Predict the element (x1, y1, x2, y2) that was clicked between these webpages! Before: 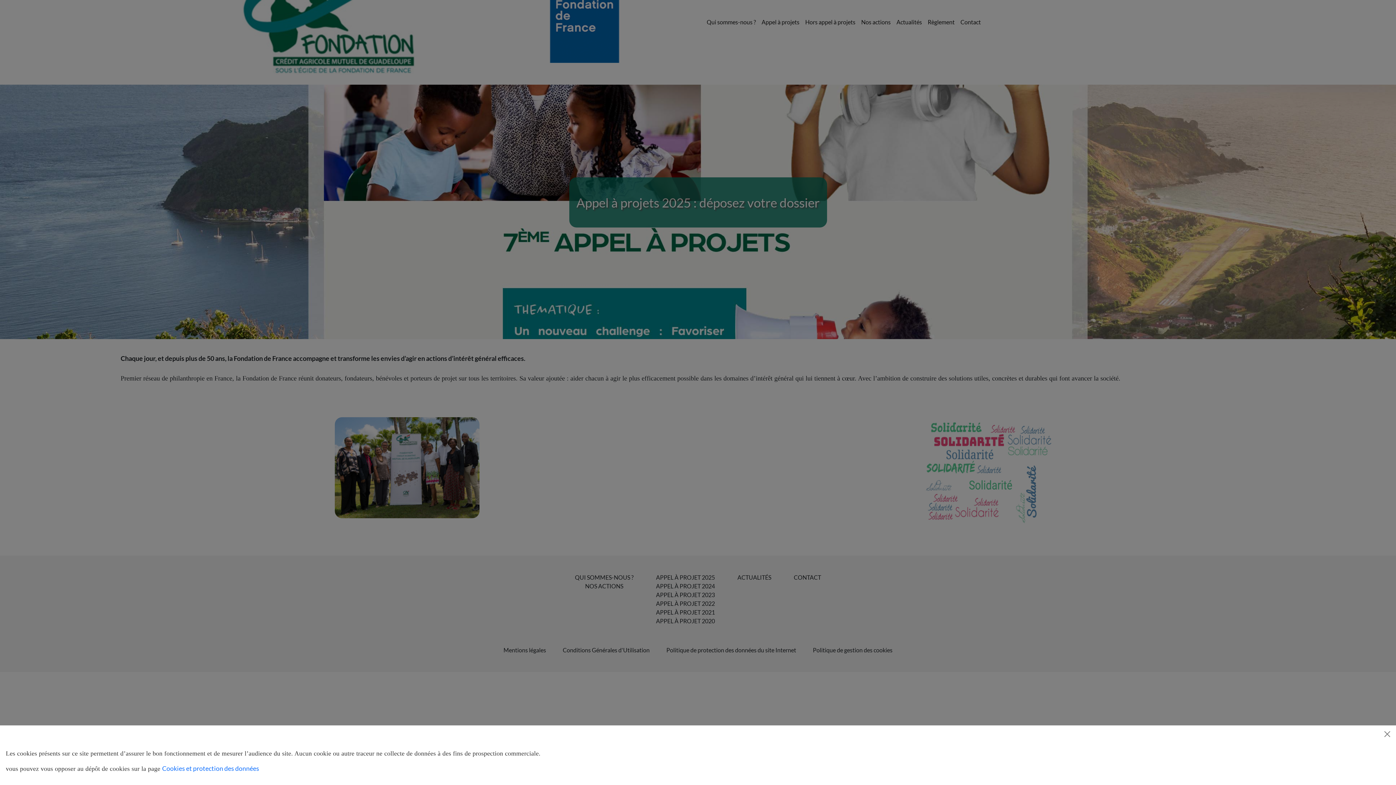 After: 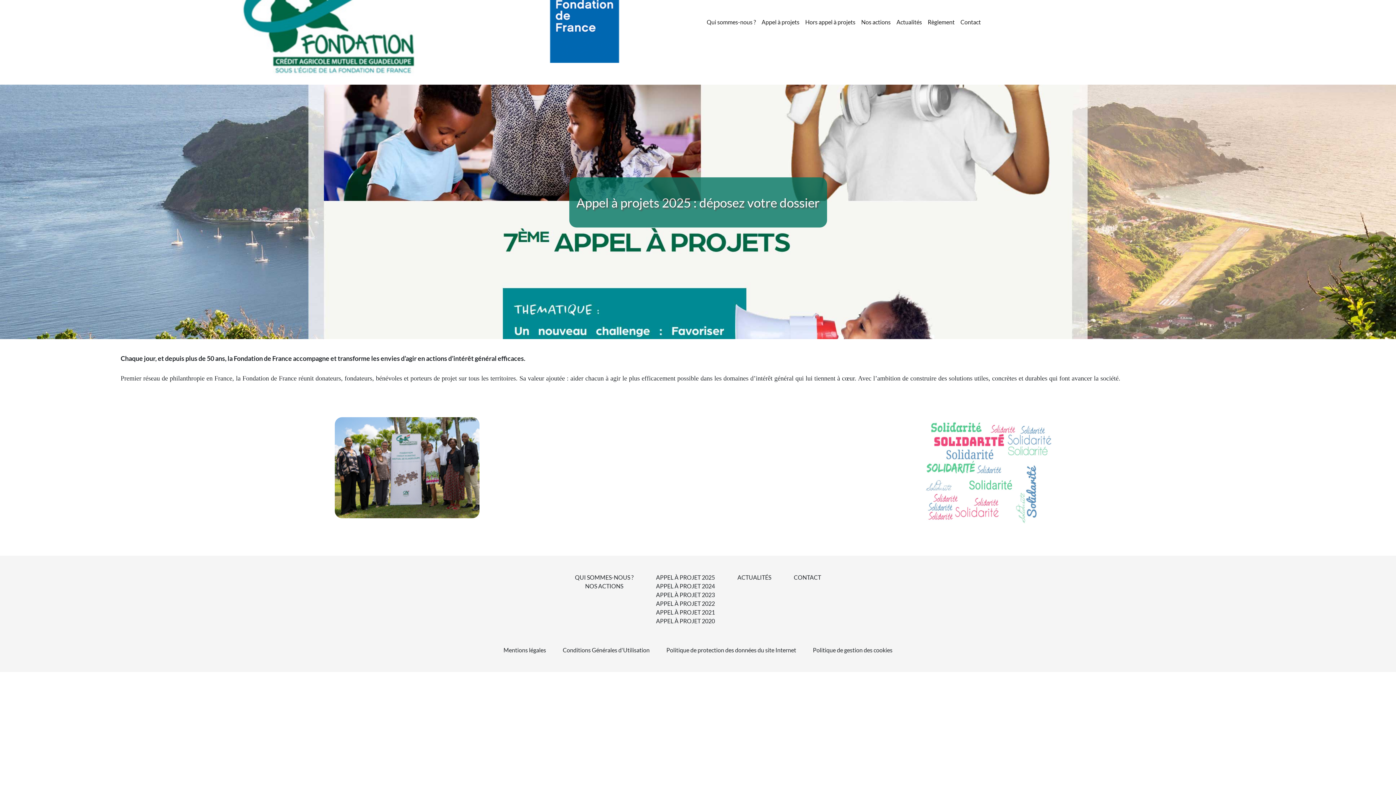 Action: label: Fermer bbox: (1381, 728, 1393, 740)